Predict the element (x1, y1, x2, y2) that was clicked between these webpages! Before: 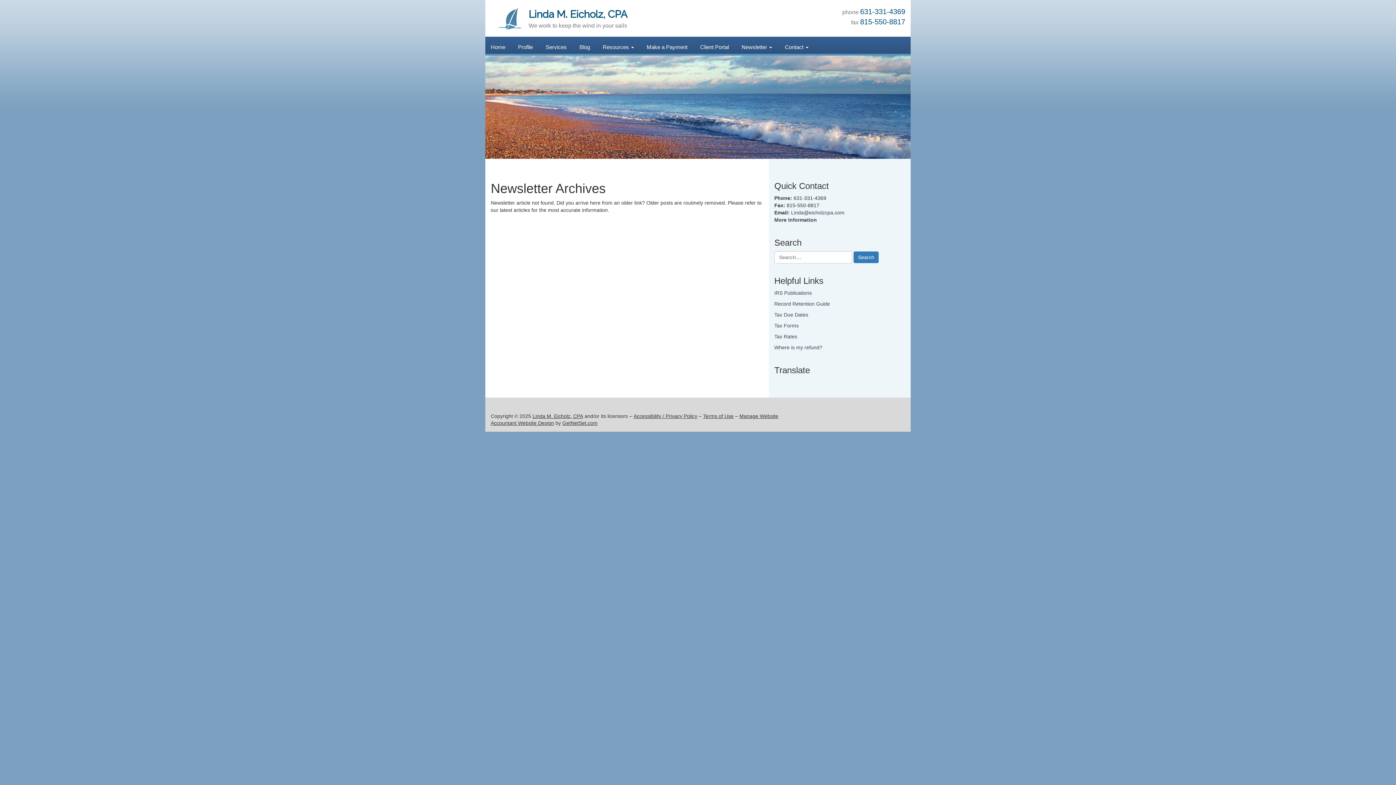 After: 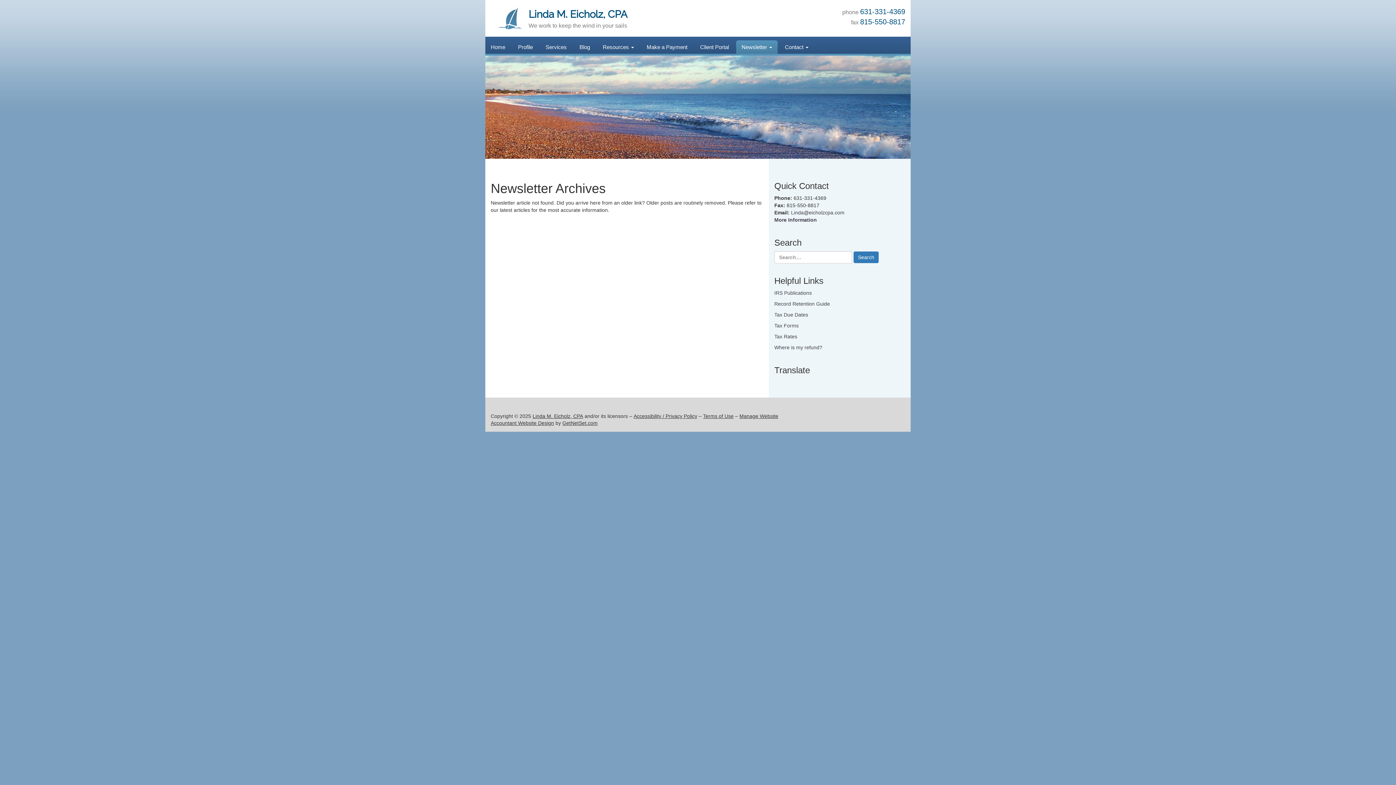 Action: label: Newsletter  bbox: (736, 40, 777, 53)